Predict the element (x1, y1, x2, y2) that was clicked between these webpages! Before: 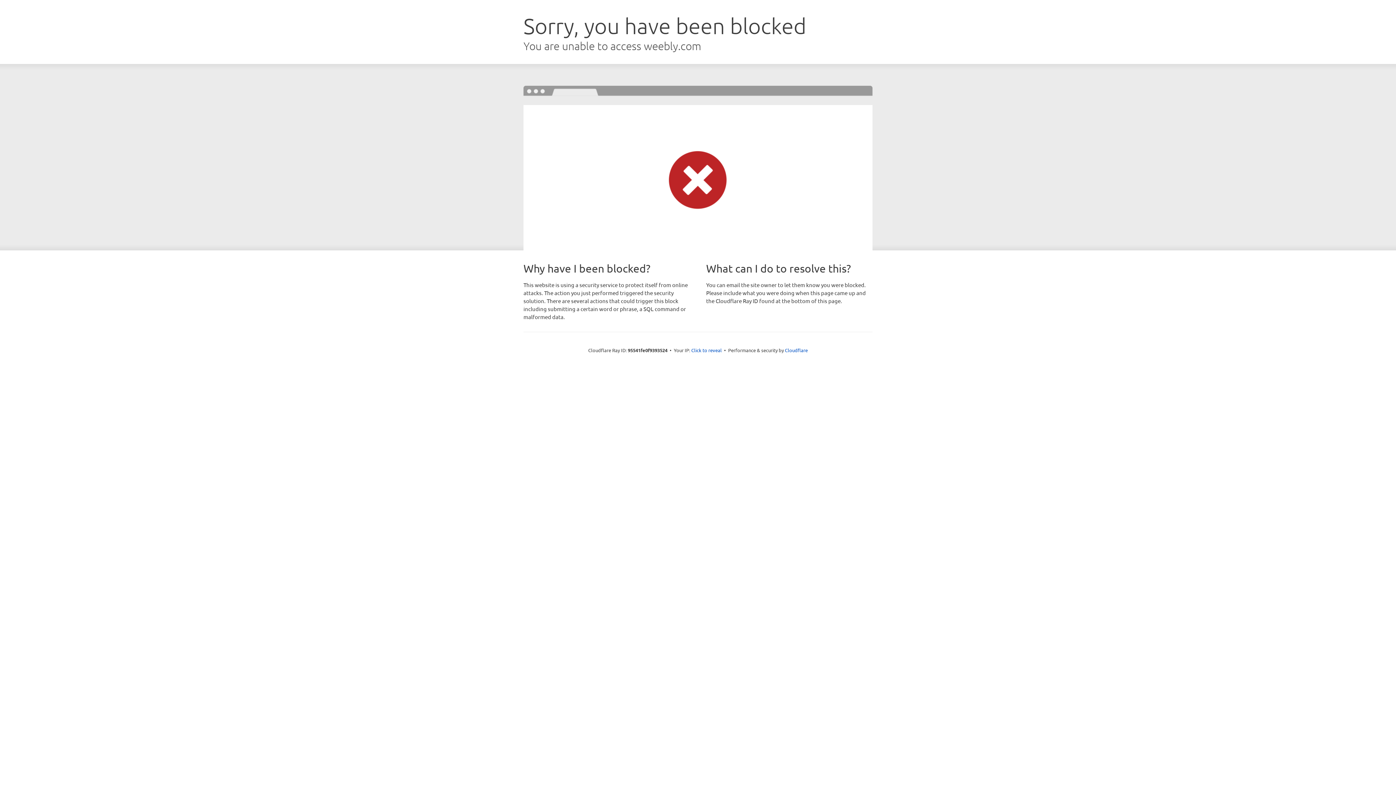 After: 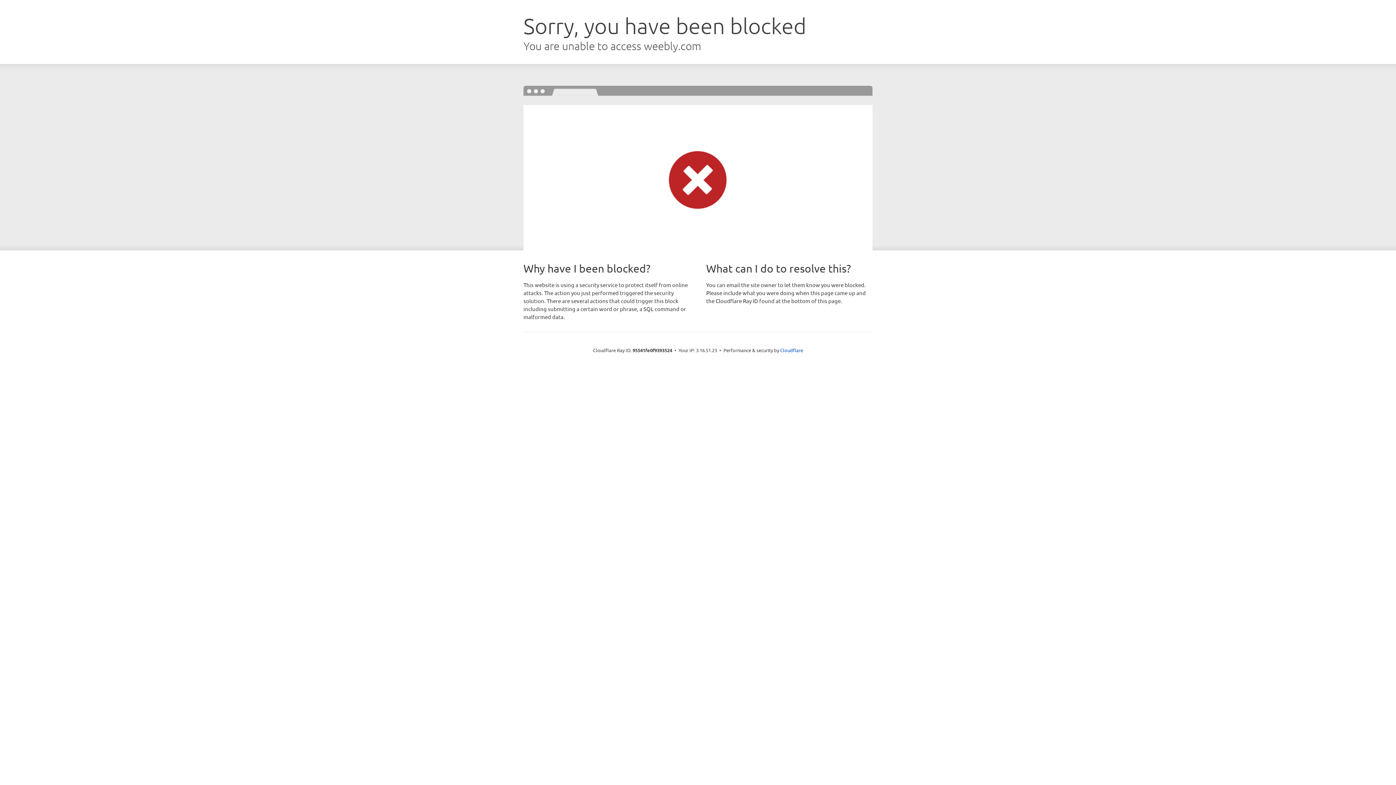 Action: label: Click to reveal bbox: (691, 346, 722, 353)